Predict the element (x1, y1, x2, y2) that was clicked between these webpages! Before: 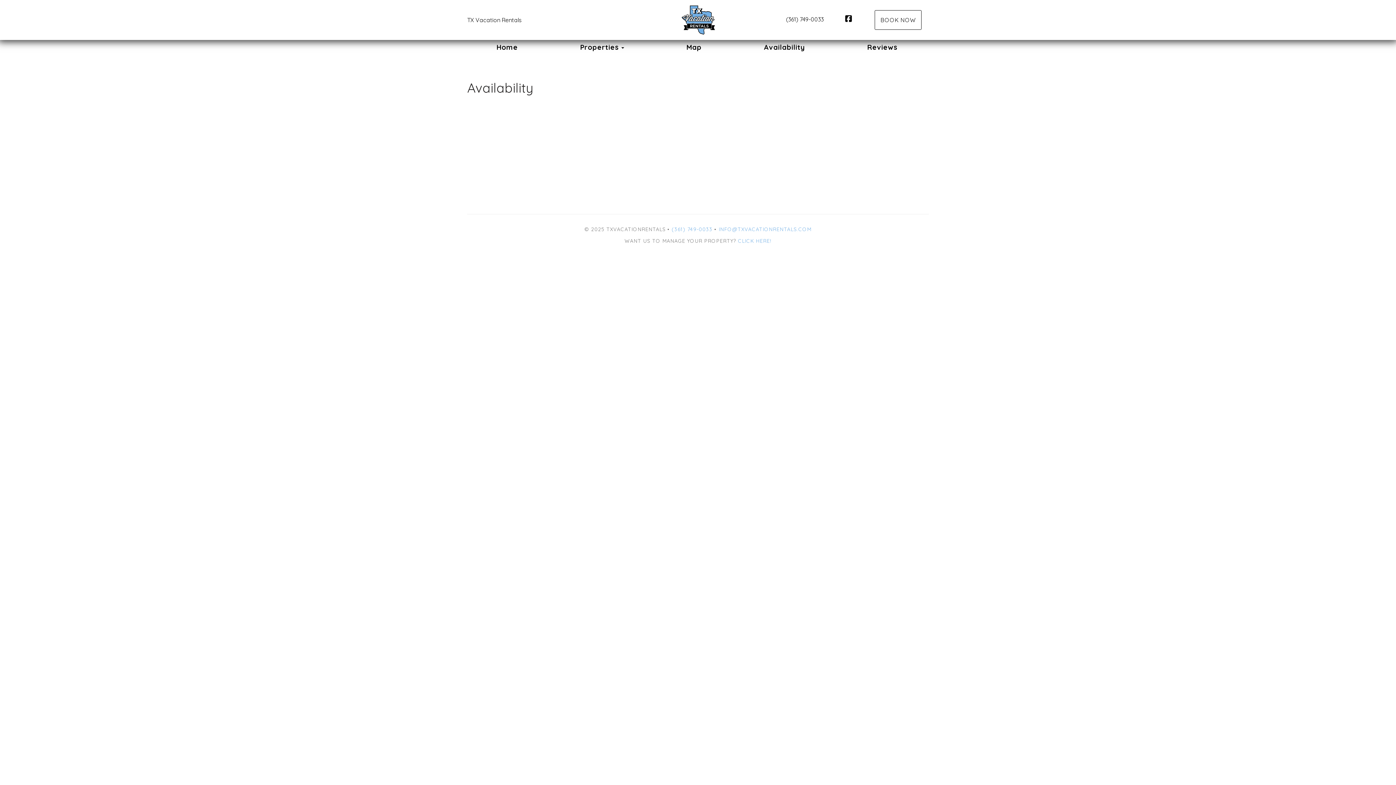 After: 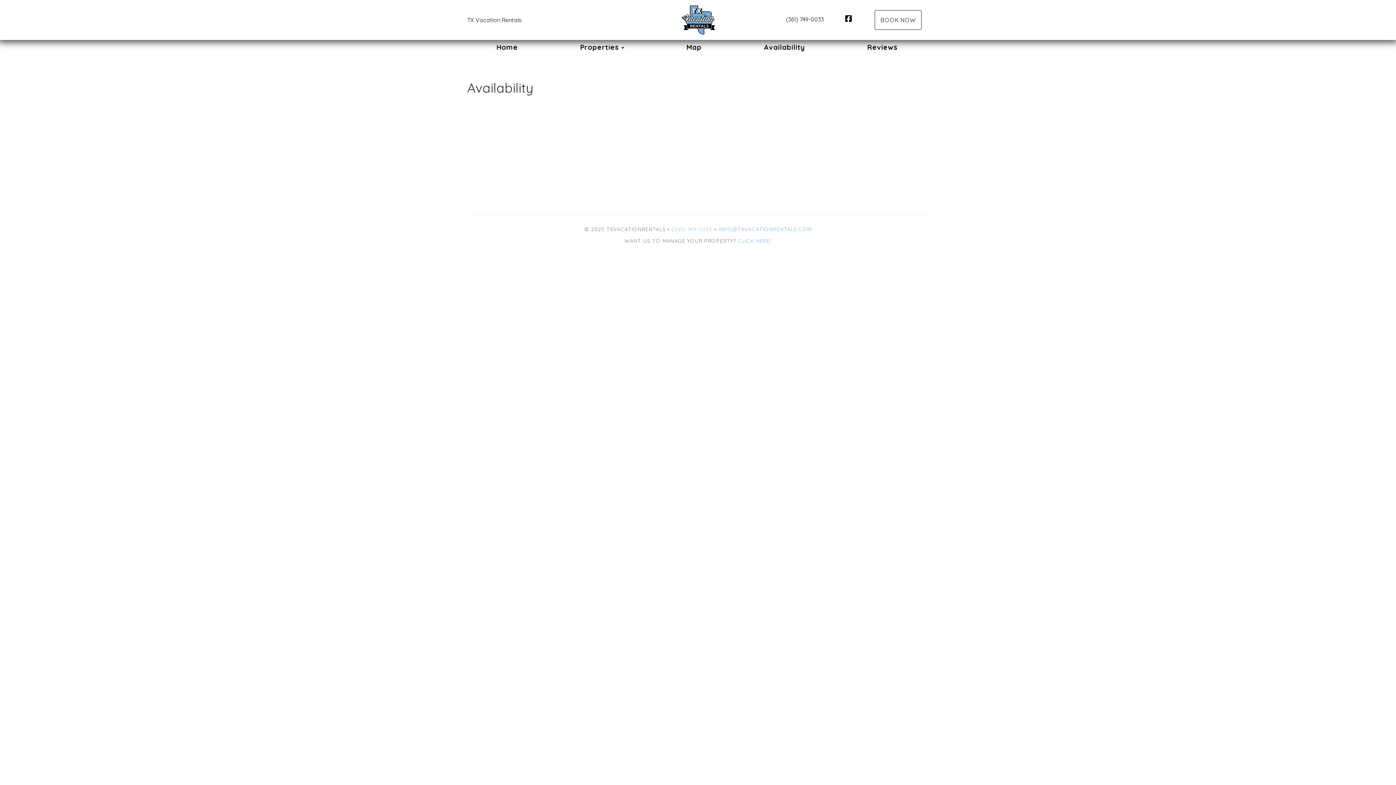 Action: label: (361) 749-0033 bbox: (672, 226, 712, 232)